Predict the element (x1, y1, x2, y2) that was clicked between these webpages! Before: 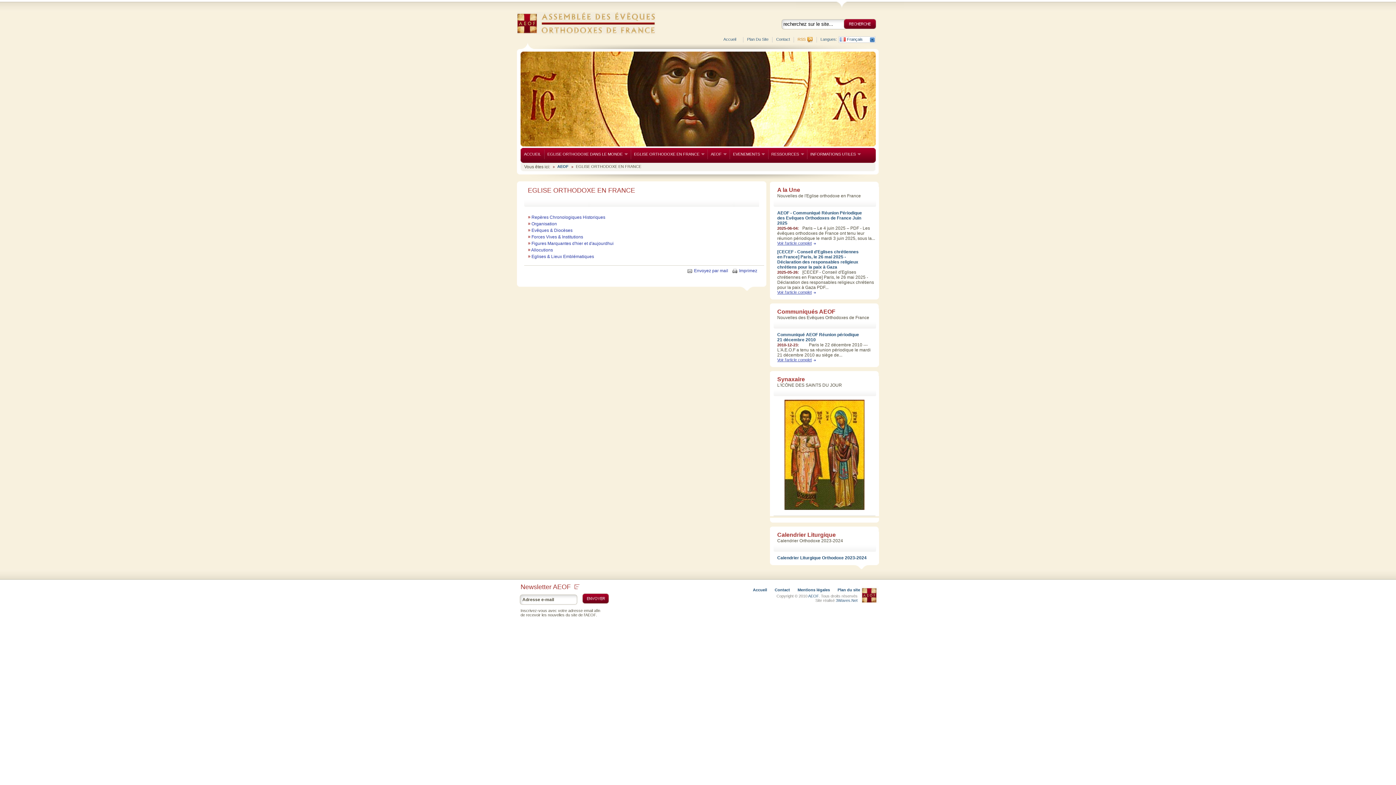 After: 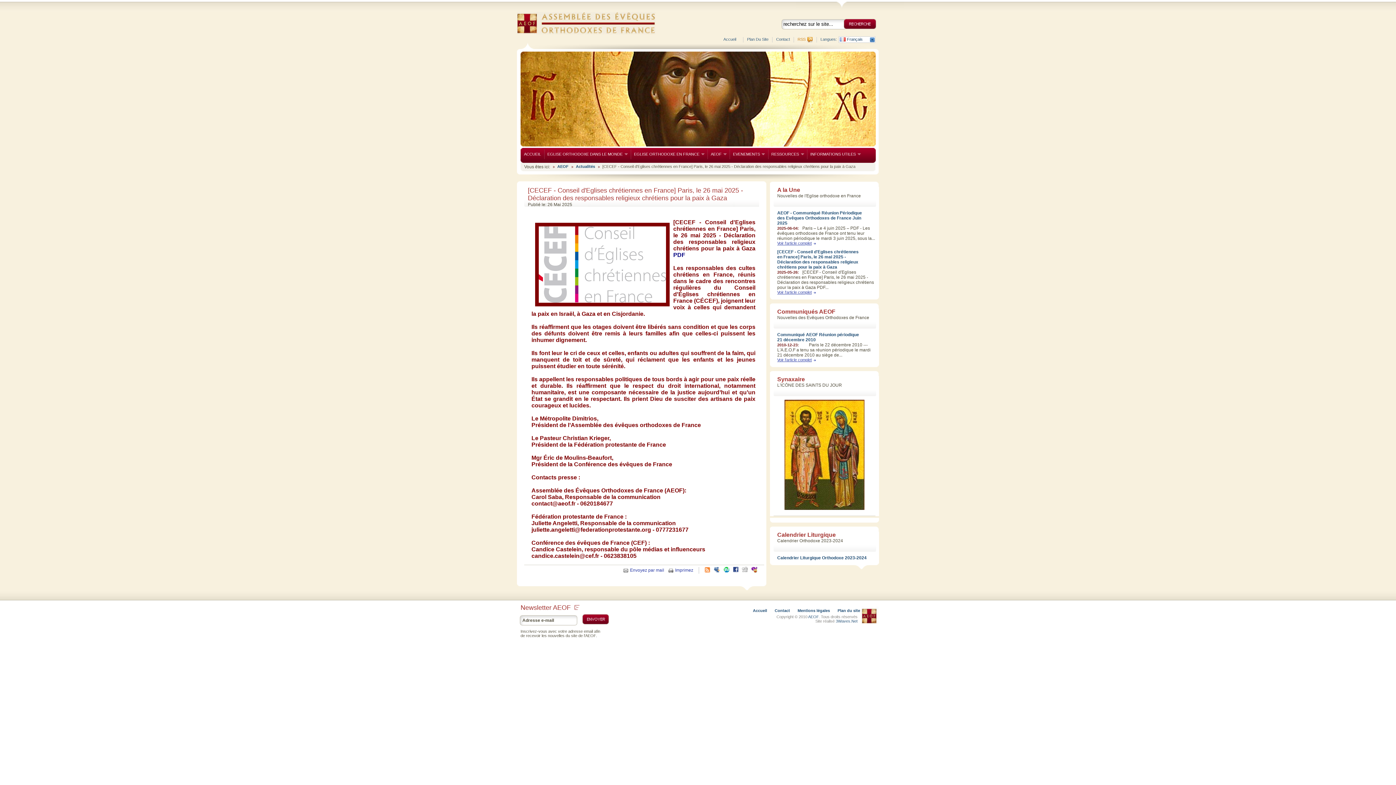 Action: bbox: (777, 290, 812, 294) label: Voir l'article complet